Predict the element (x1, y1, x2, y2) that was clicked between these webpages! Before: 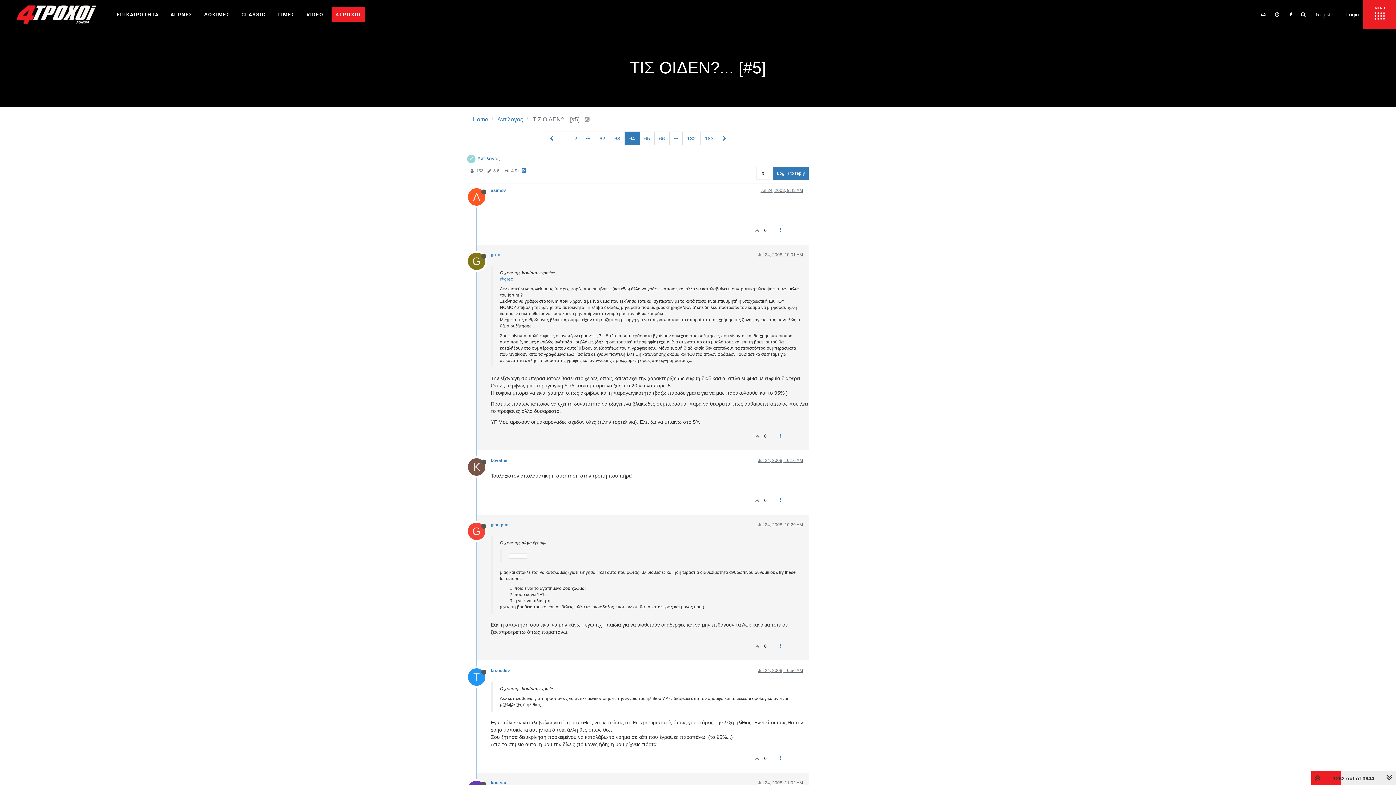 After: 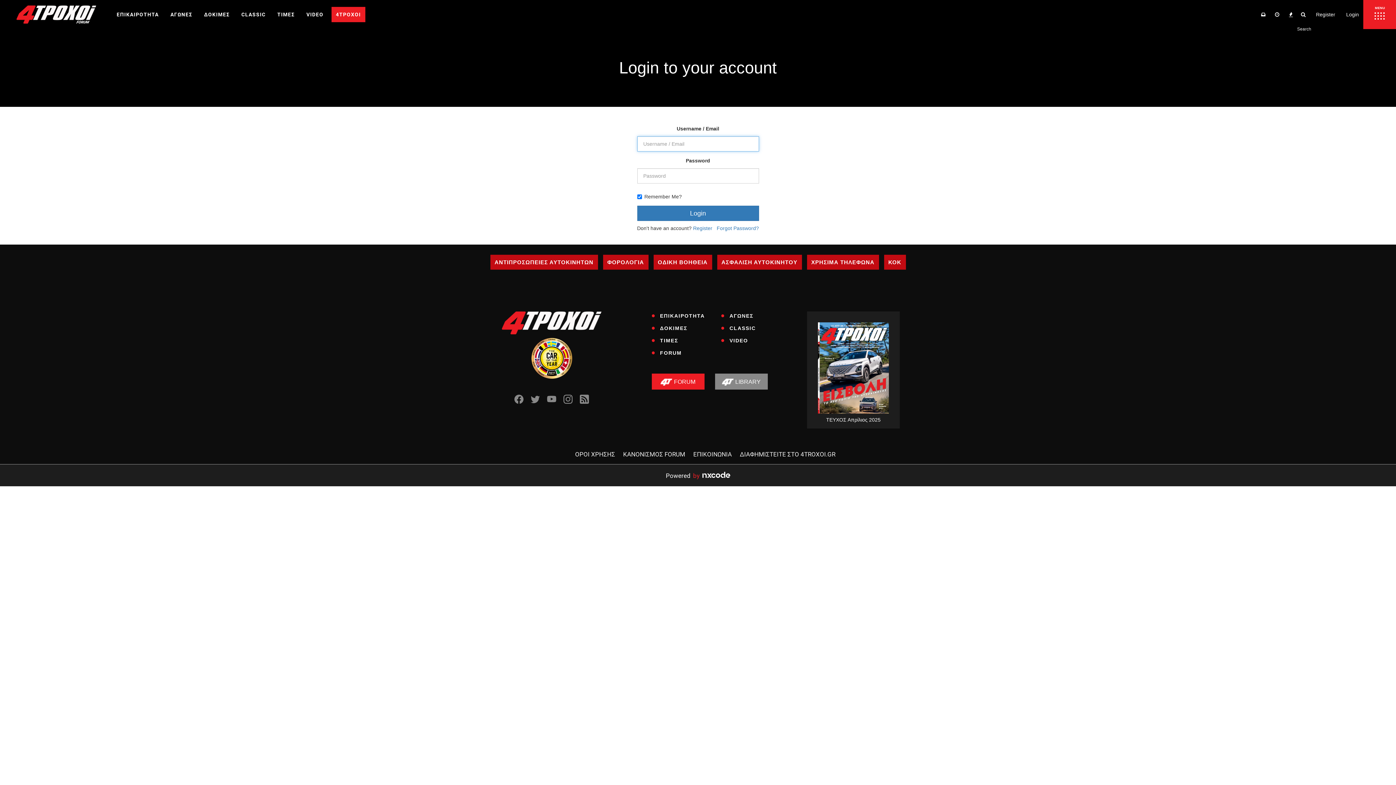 Action: bbox: (1298, 6, 1309, 22)